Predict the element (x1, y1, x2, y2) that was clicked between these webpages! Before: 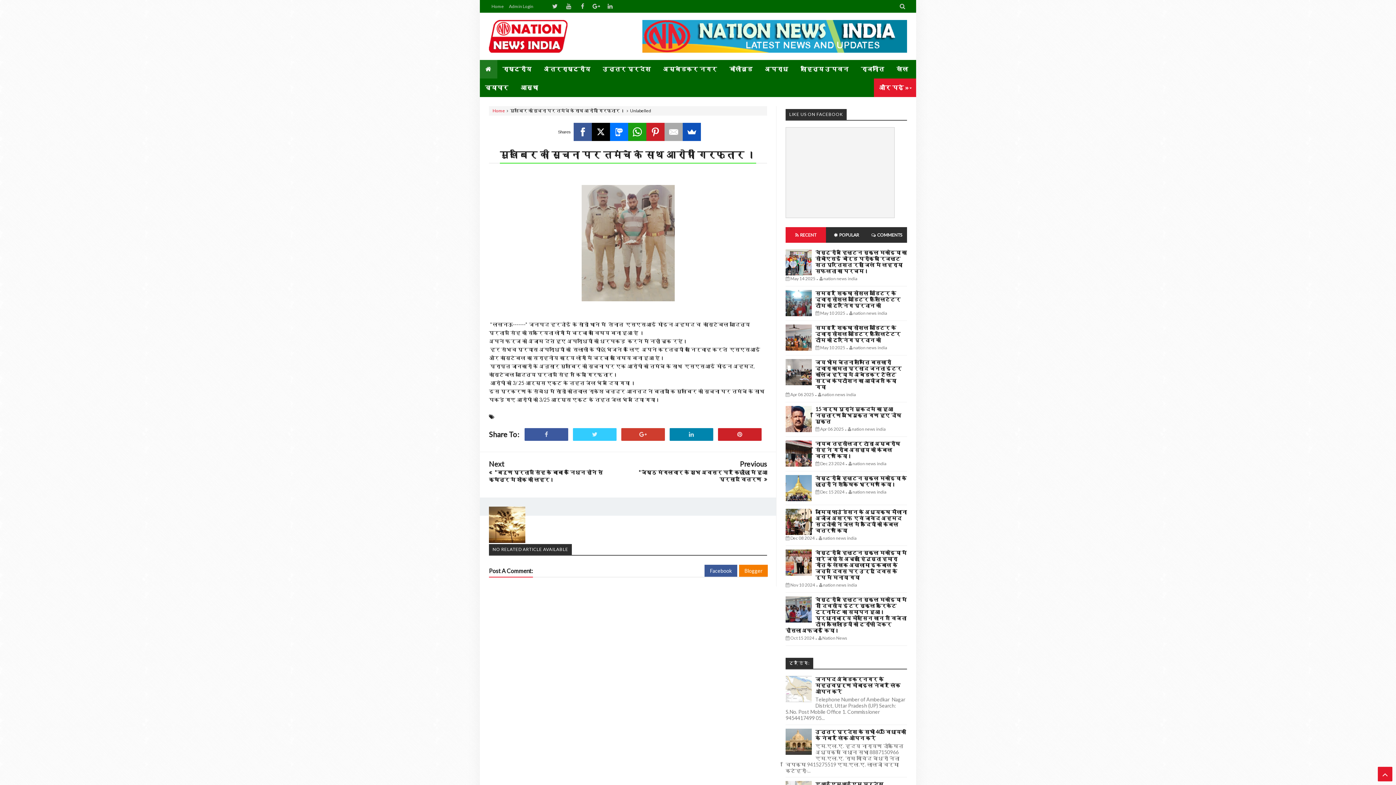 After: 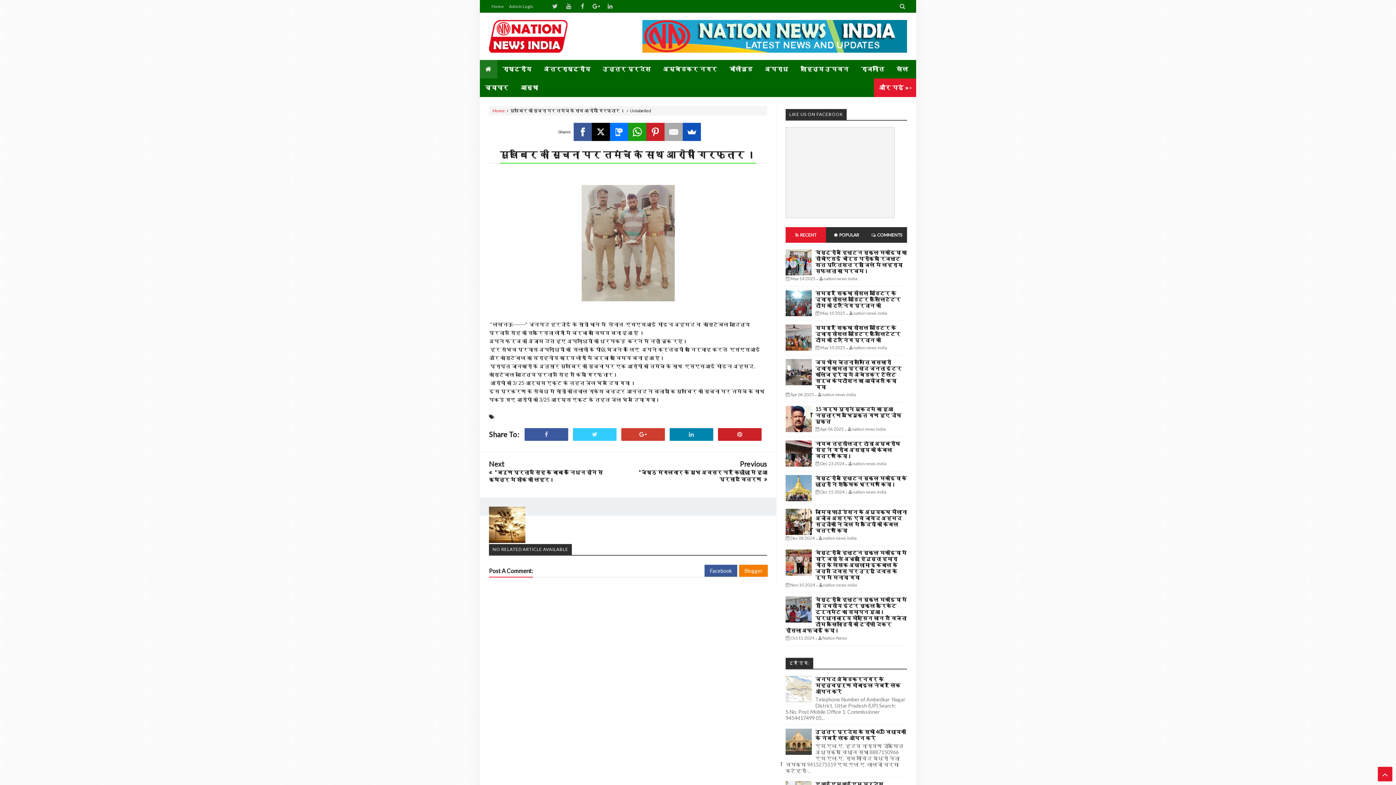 Action: bbox: (500, 149, 756, 160) label: मुखबिर की सूचना पर तमंचे के साथ आरोपी गिरफ्तार ।